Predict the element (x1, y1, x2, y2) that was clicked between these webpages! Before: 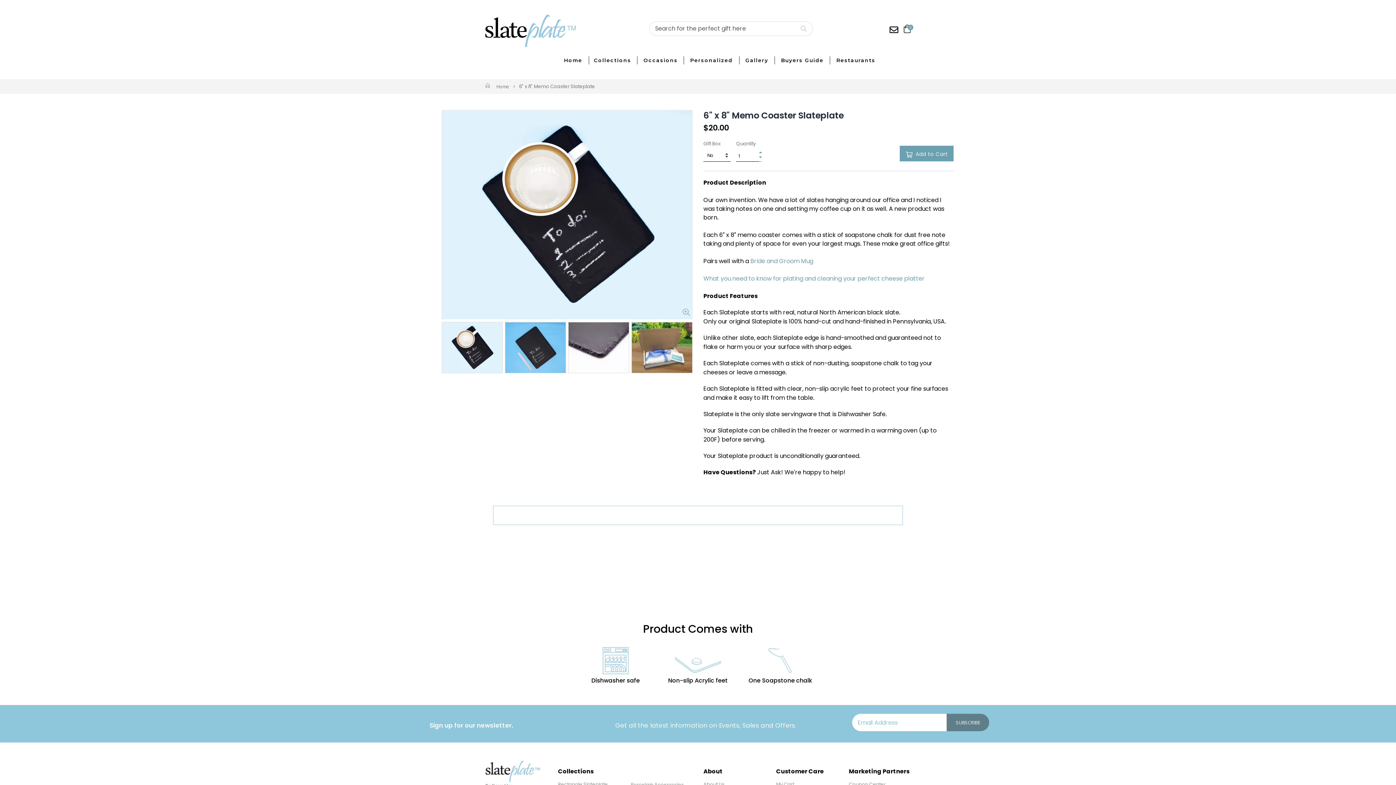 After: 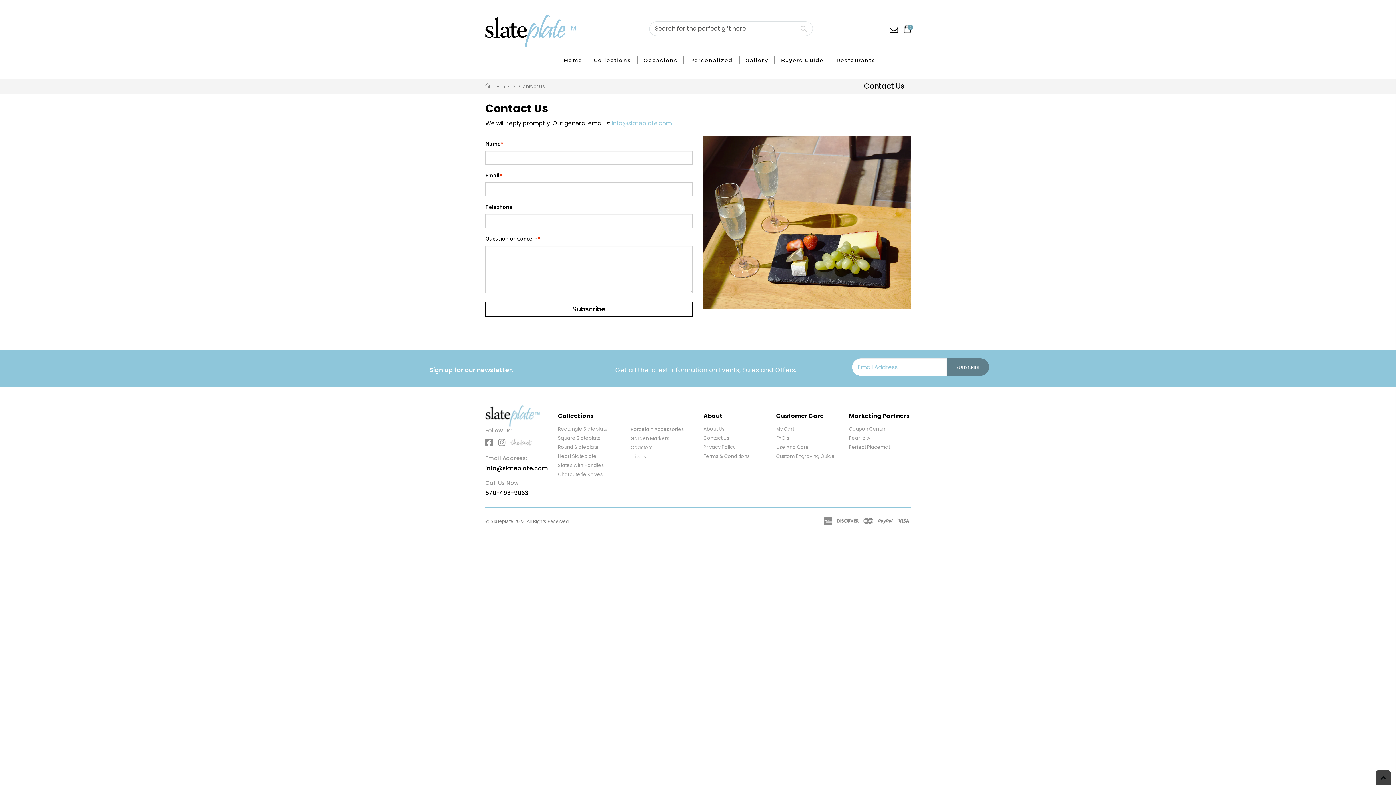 Action: bbox: (889, 23, 898, 35)